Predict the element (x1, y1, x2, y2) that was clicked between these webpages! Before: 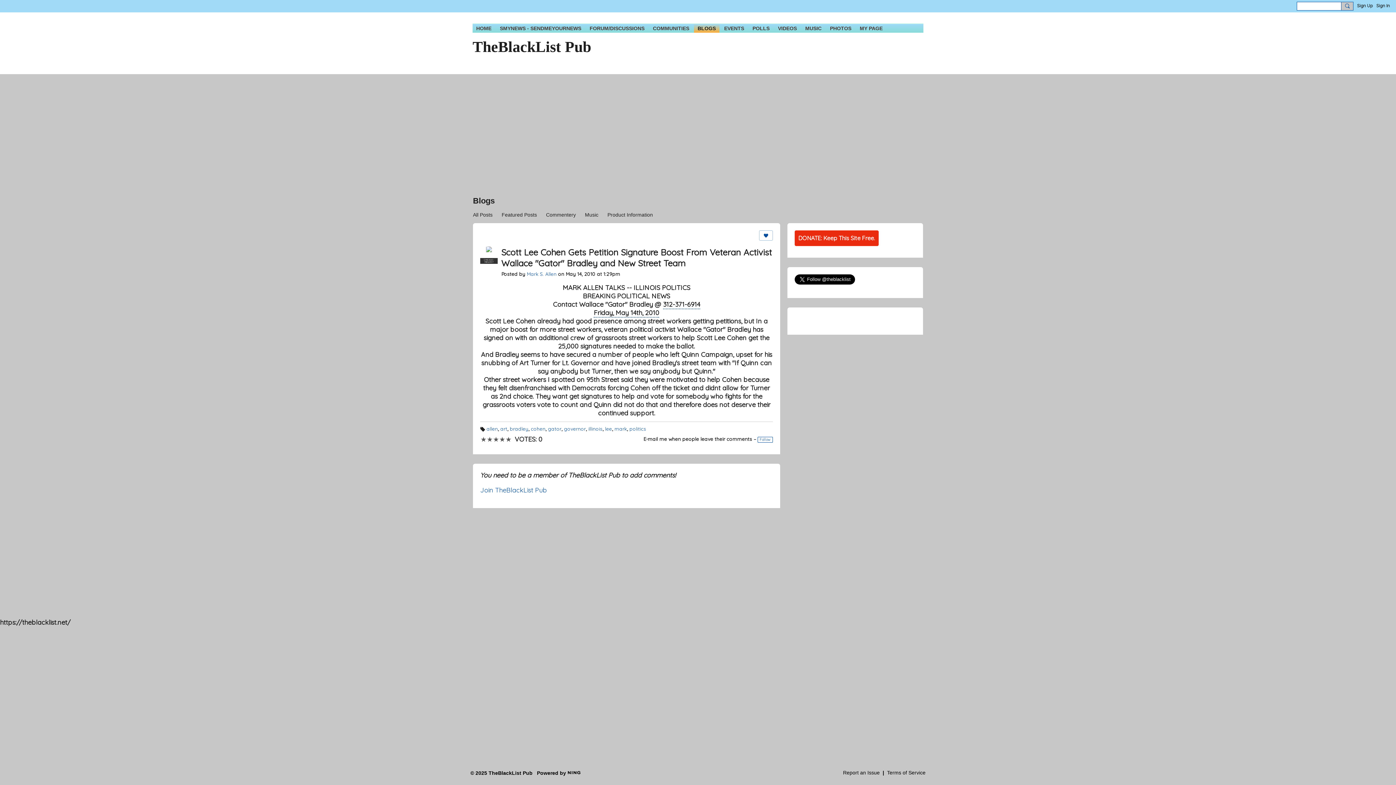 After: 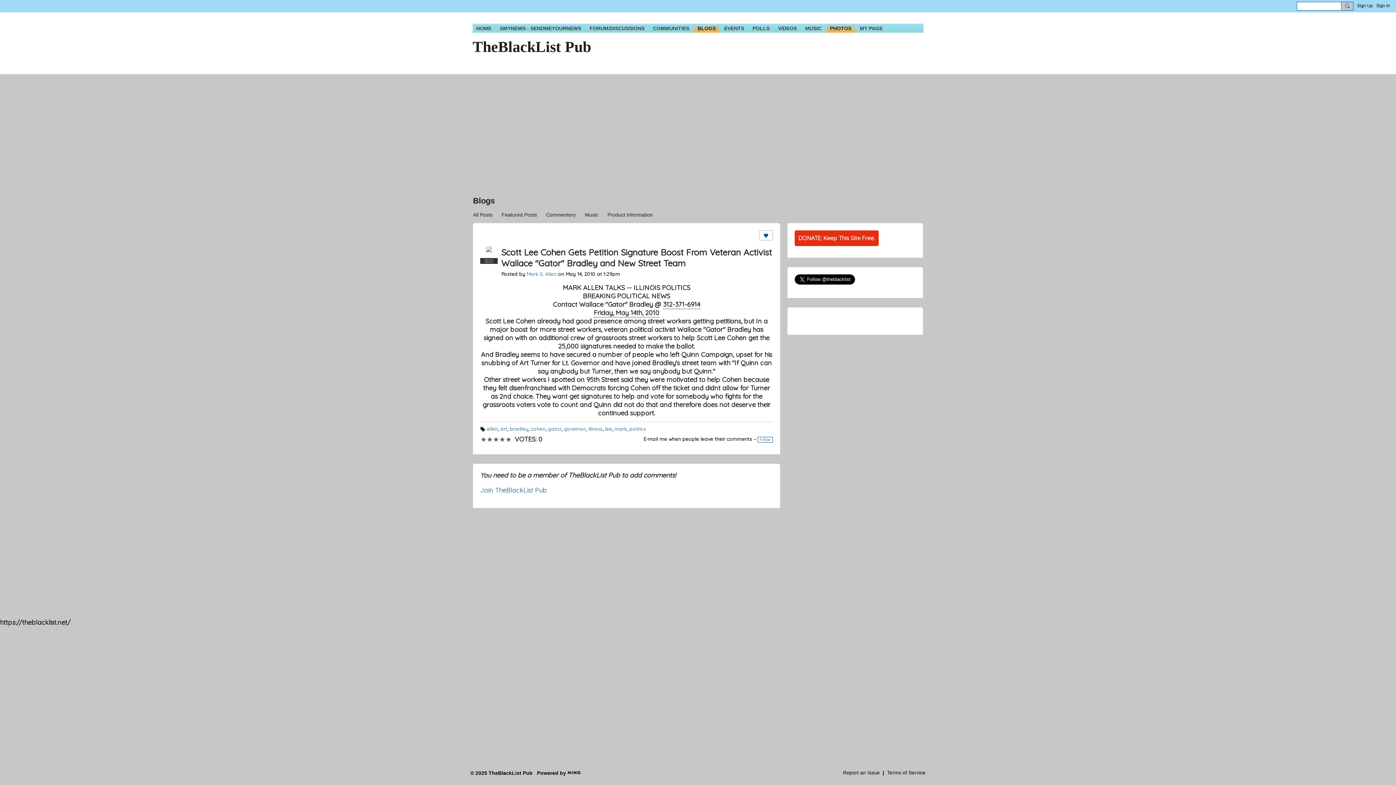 Action: bbox: (826, 24, 855, 32) label: PHOTOS